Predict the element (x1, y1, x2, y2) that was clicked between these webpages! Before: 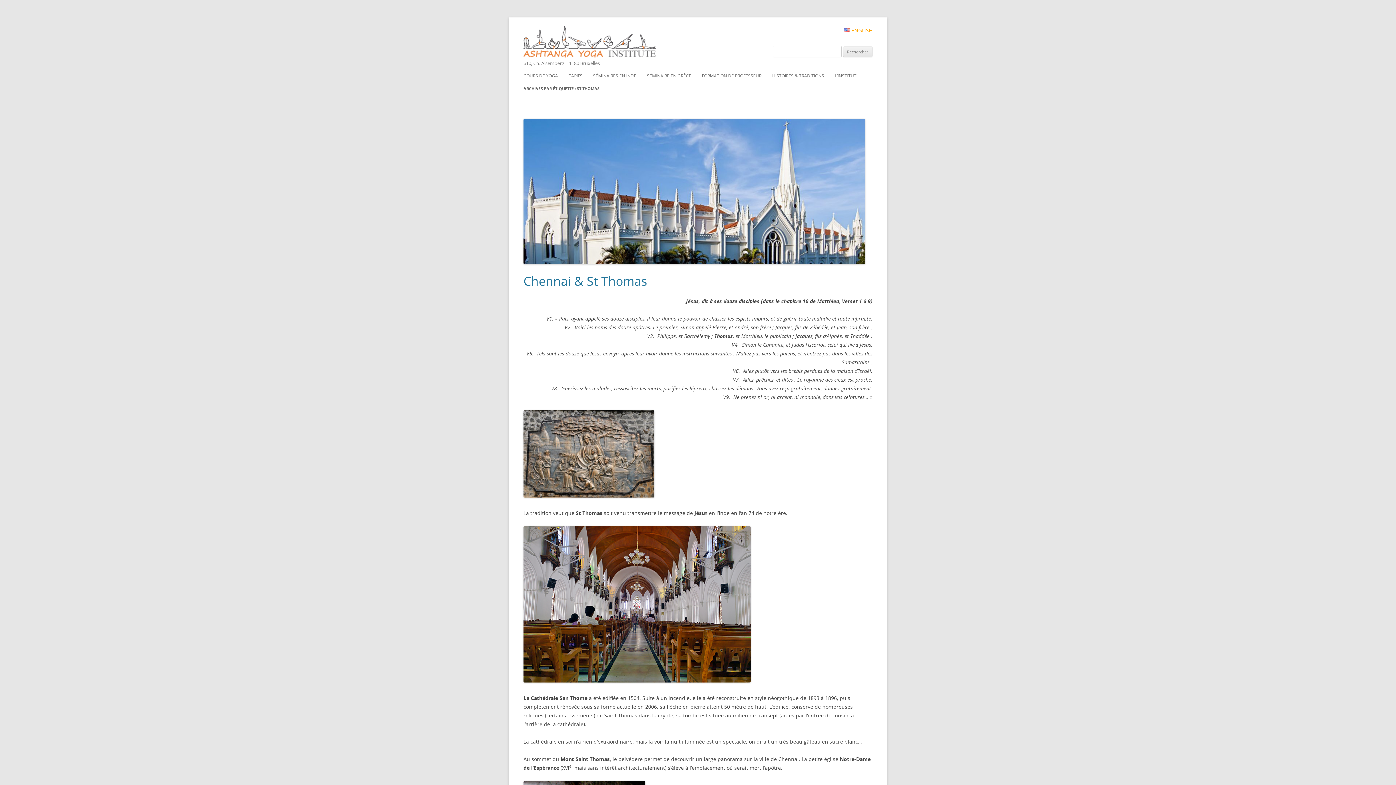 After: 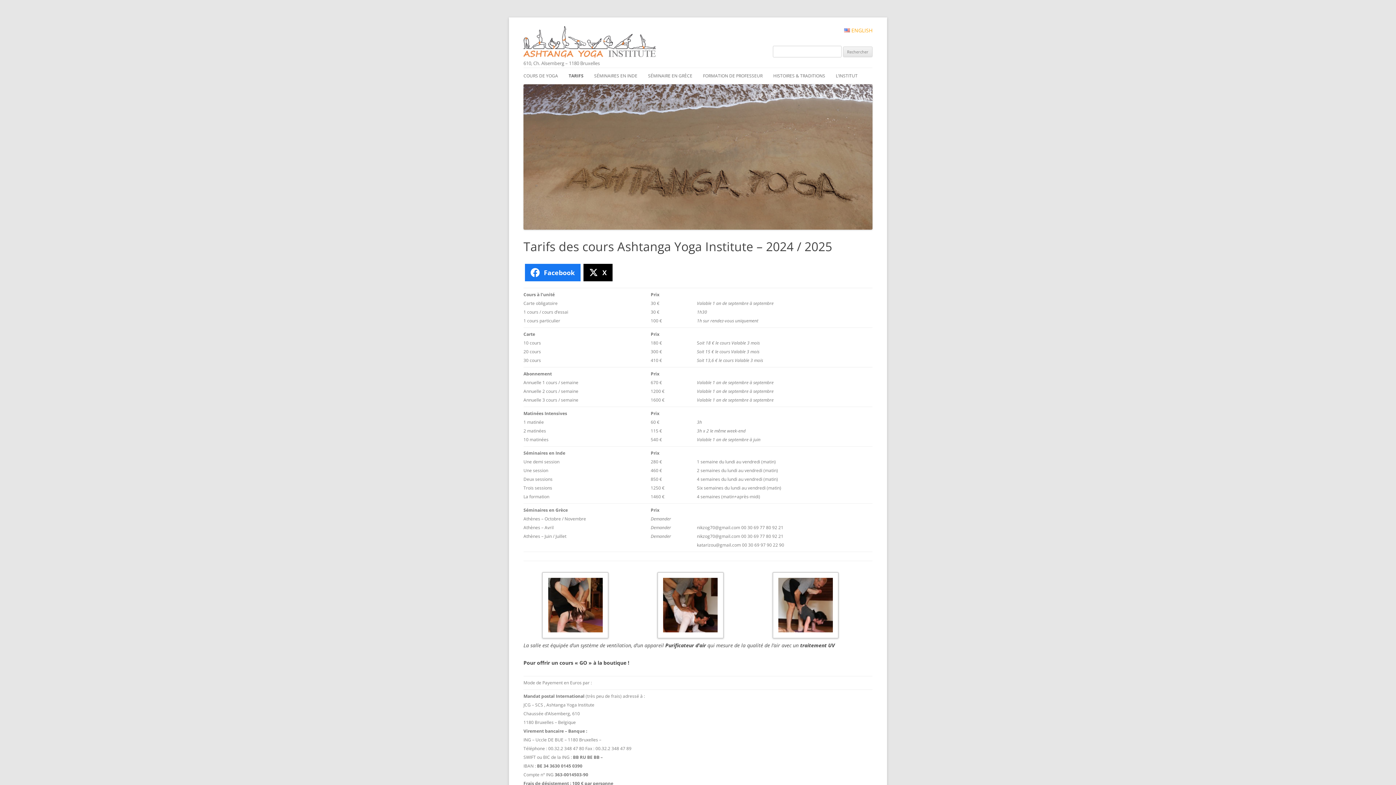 Action: label: TARIFS bbox: (568, 68, 582, 84)